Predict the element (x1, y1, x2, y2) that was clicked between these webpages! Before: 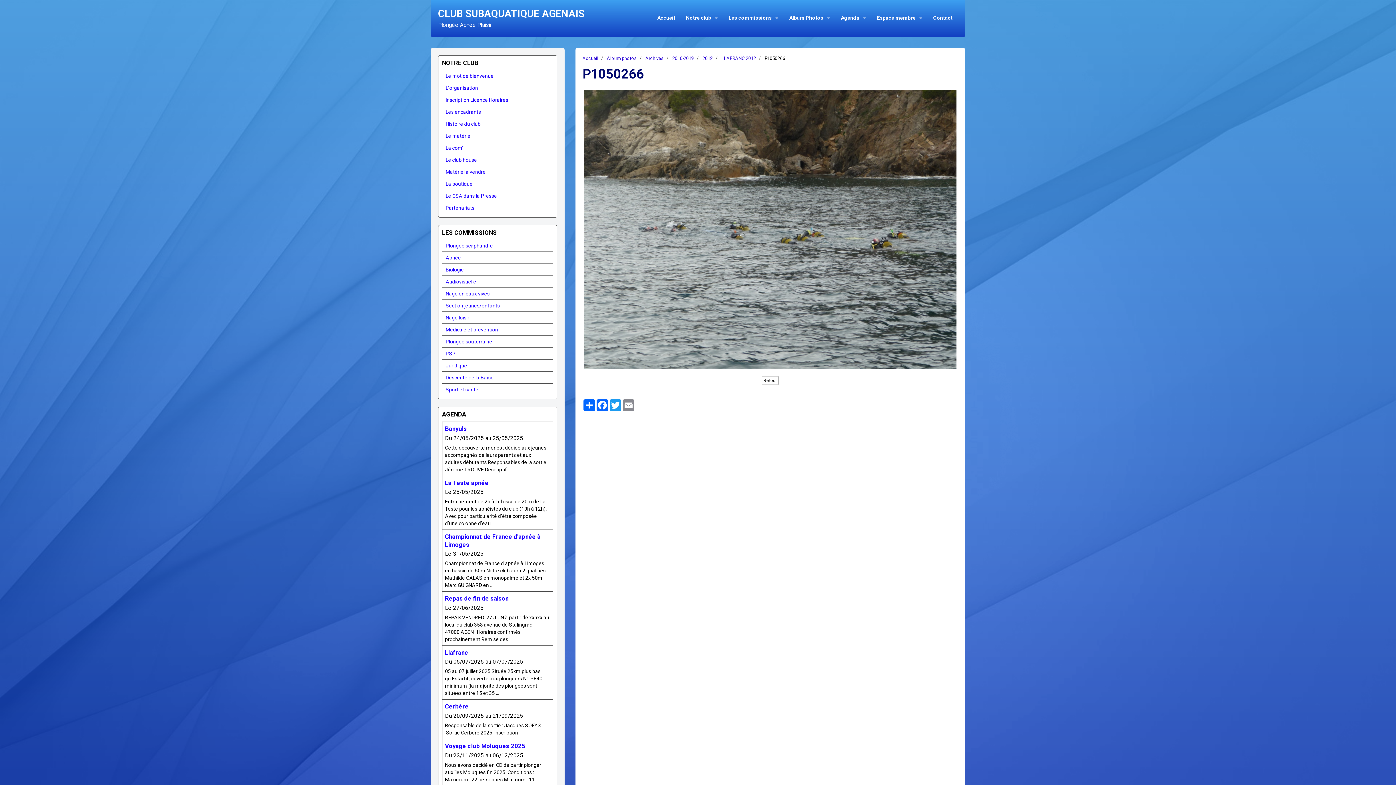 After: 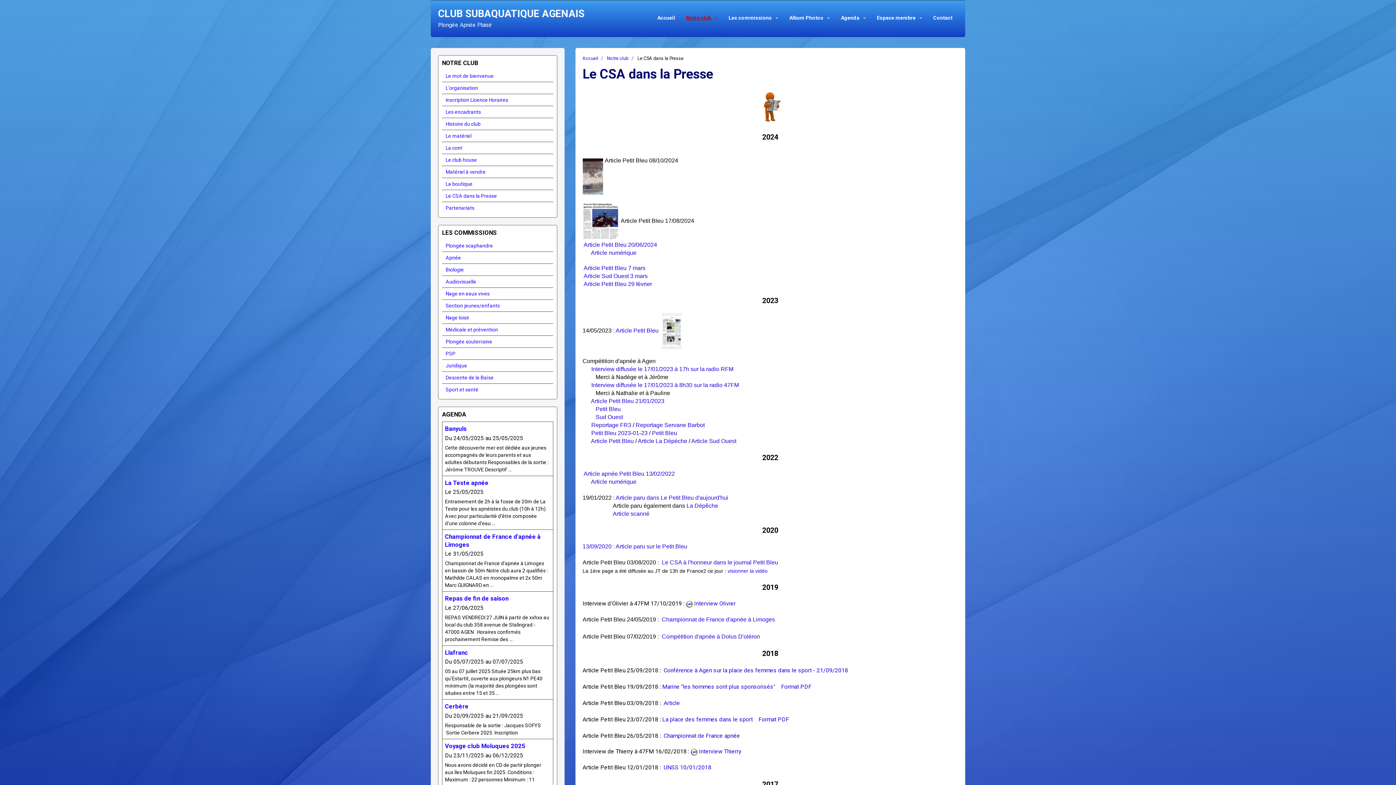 Action: bbox: (442, 190, 553, 201) label: Le CSA dans la Presse